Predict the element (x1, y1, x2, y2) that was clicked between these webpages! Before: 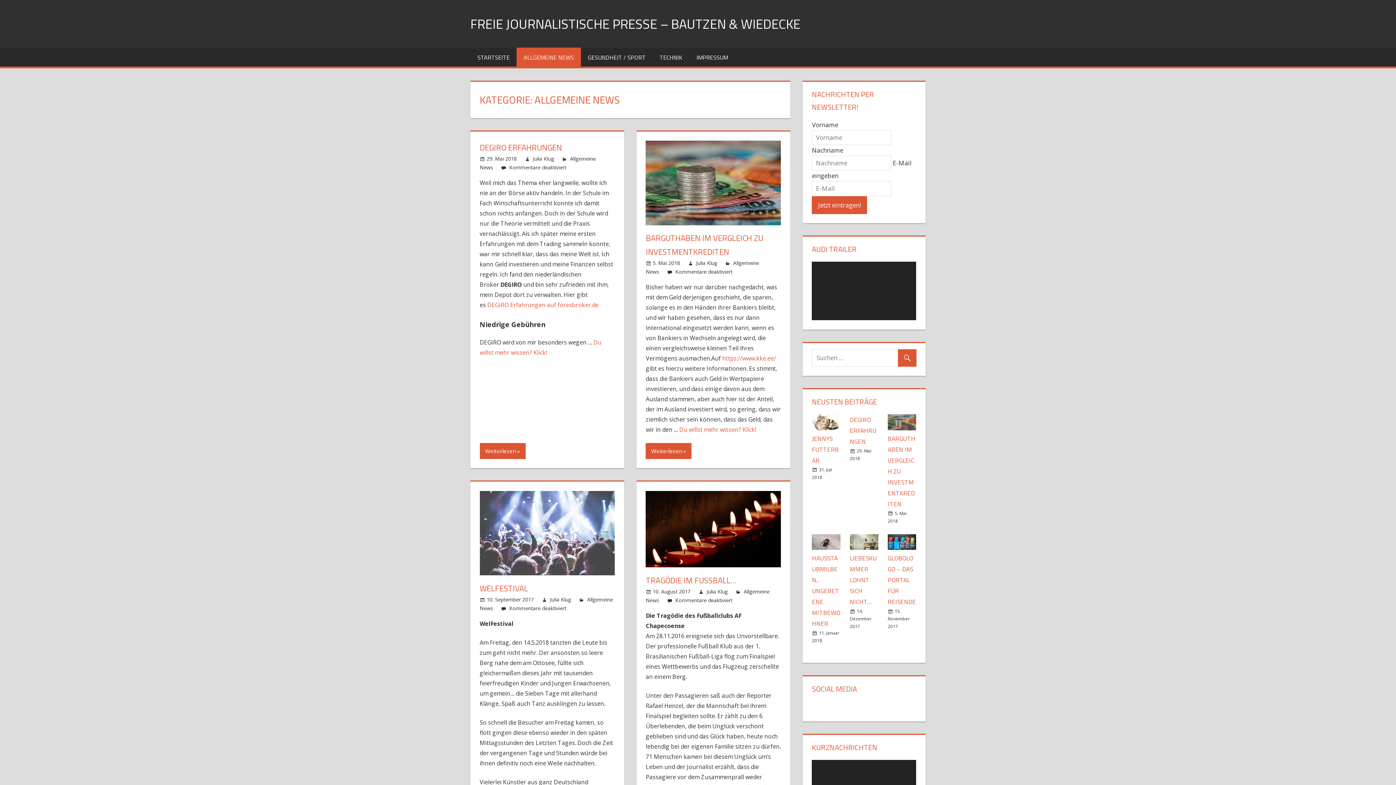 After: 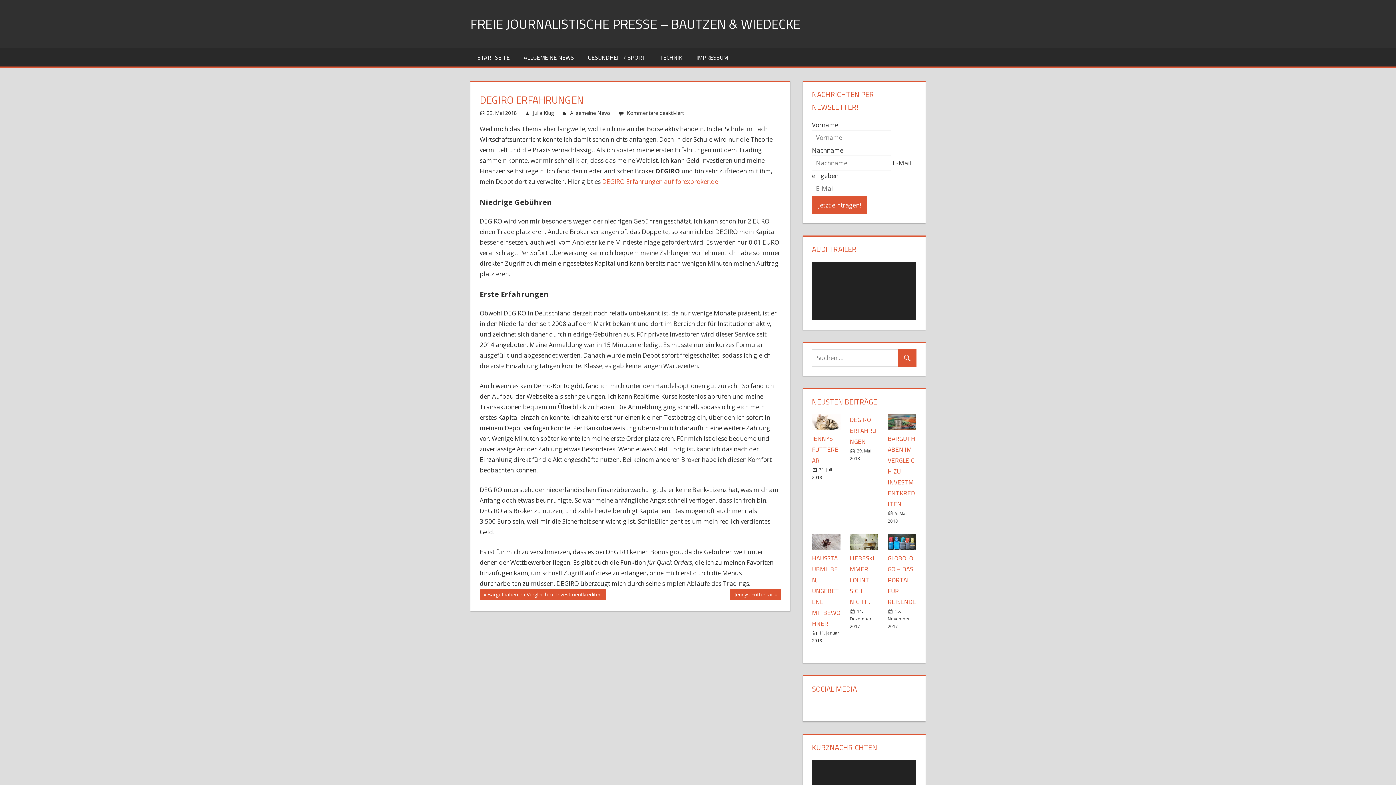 Action: label: Weiterlesen » bbox: (479, 443, 525, 459)